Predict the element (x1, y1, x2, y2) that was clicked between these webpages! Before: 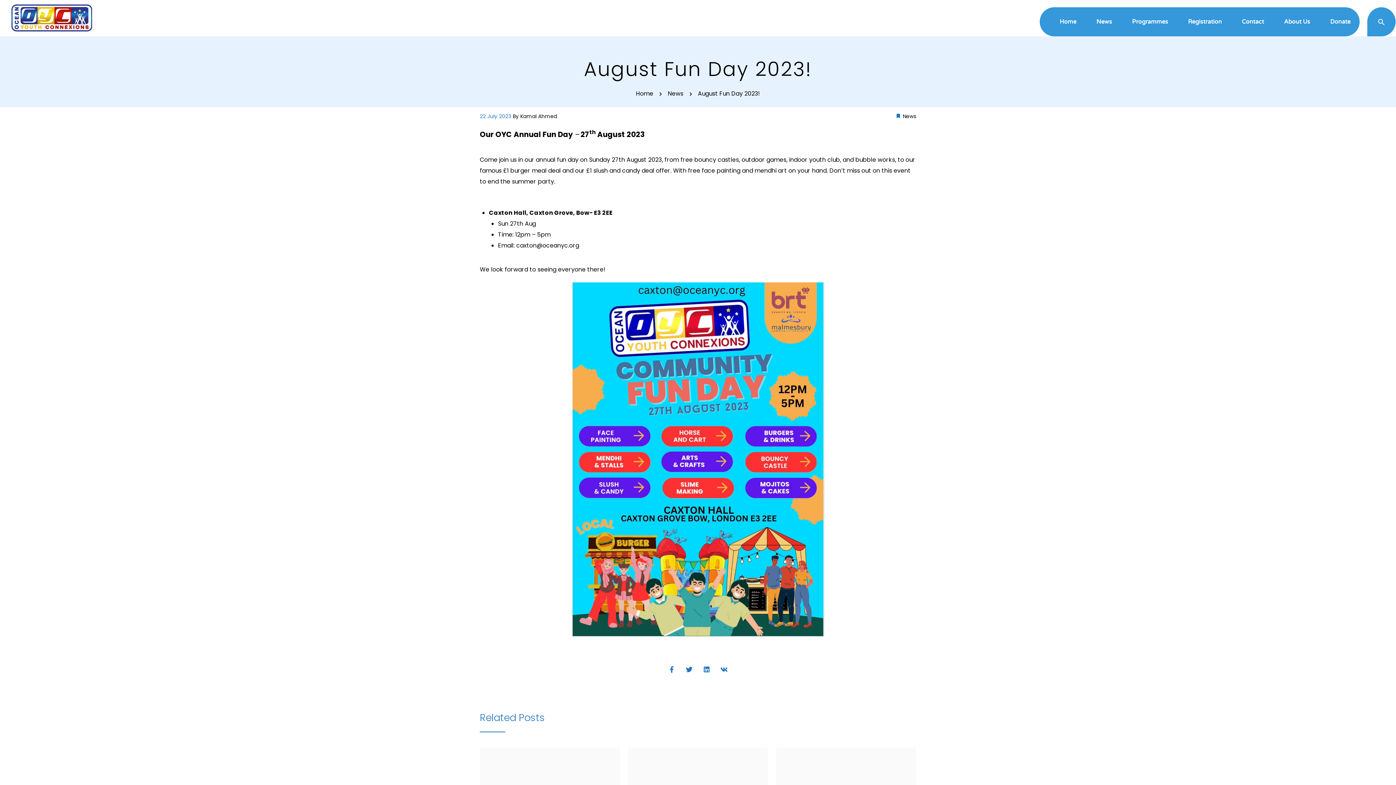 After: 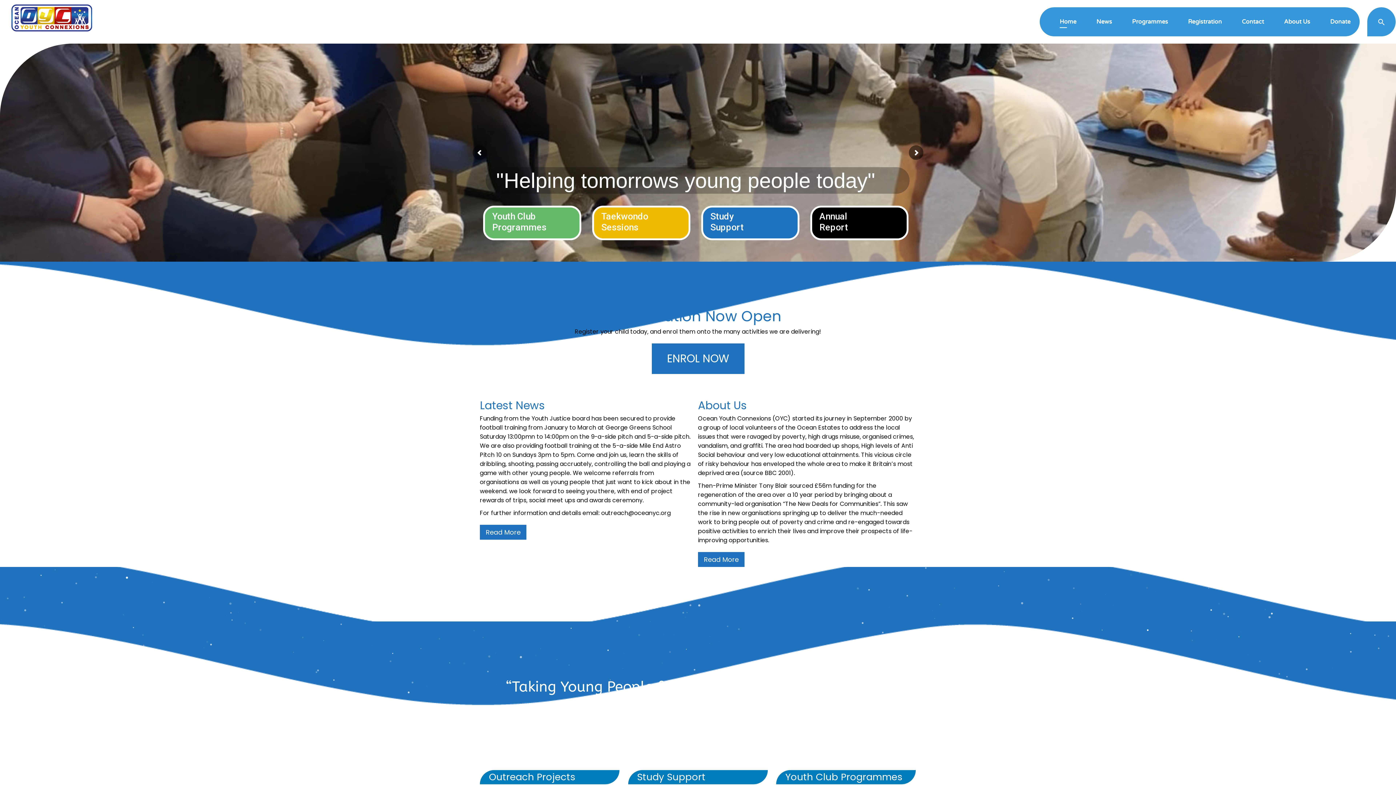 Action: label: Home bbox: (636, 89, 653, 97)